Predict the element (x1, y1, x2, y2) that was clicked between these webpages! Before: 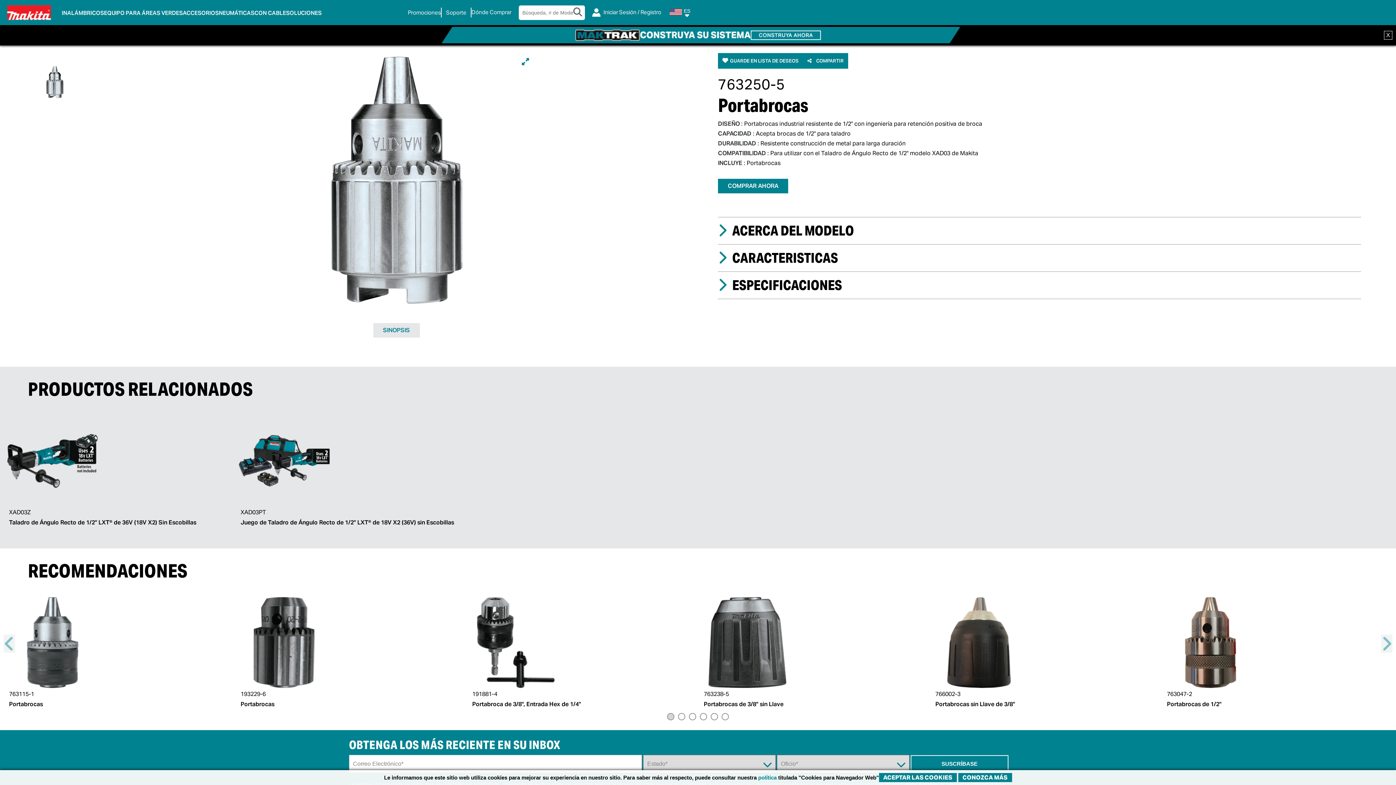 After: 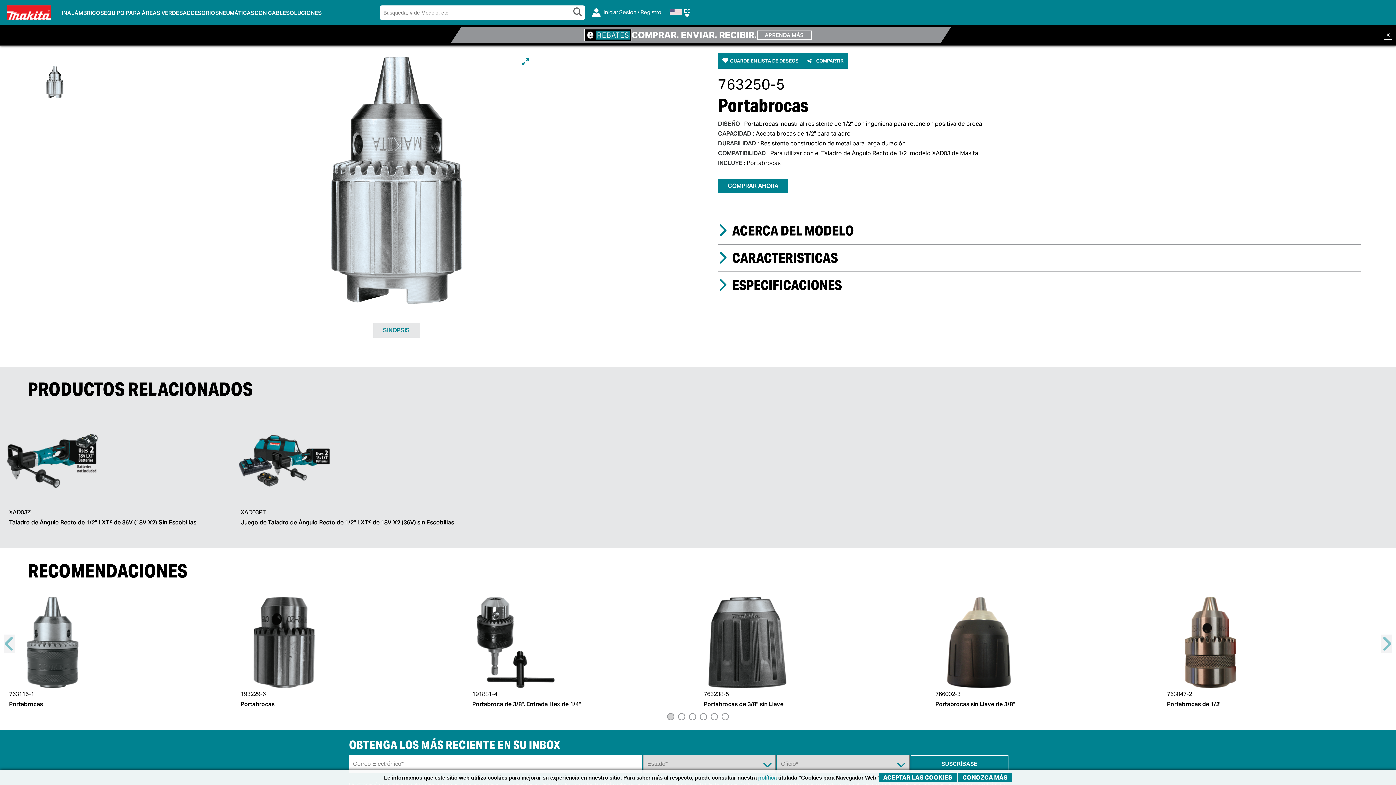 Action: label: Search Button bbox: (573, 5, 585, 19)